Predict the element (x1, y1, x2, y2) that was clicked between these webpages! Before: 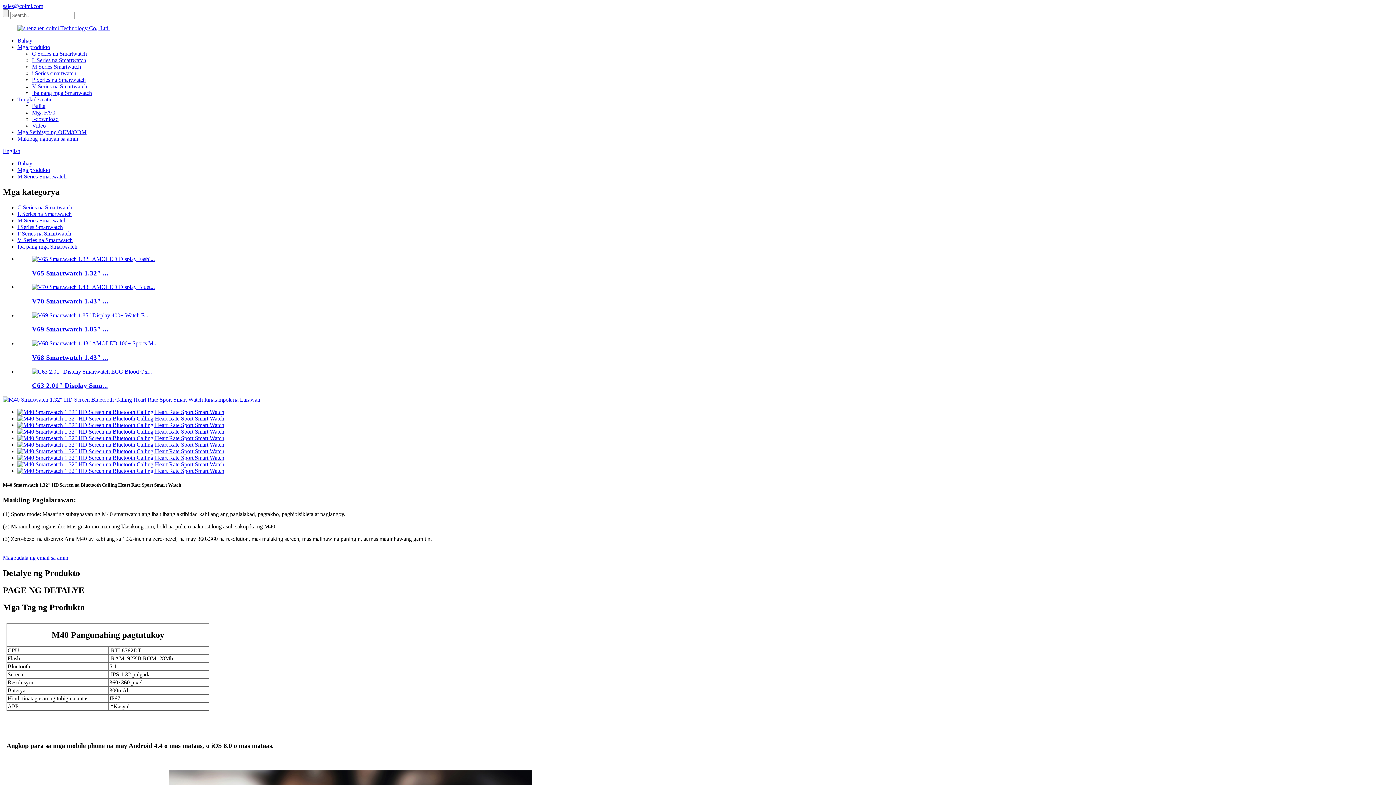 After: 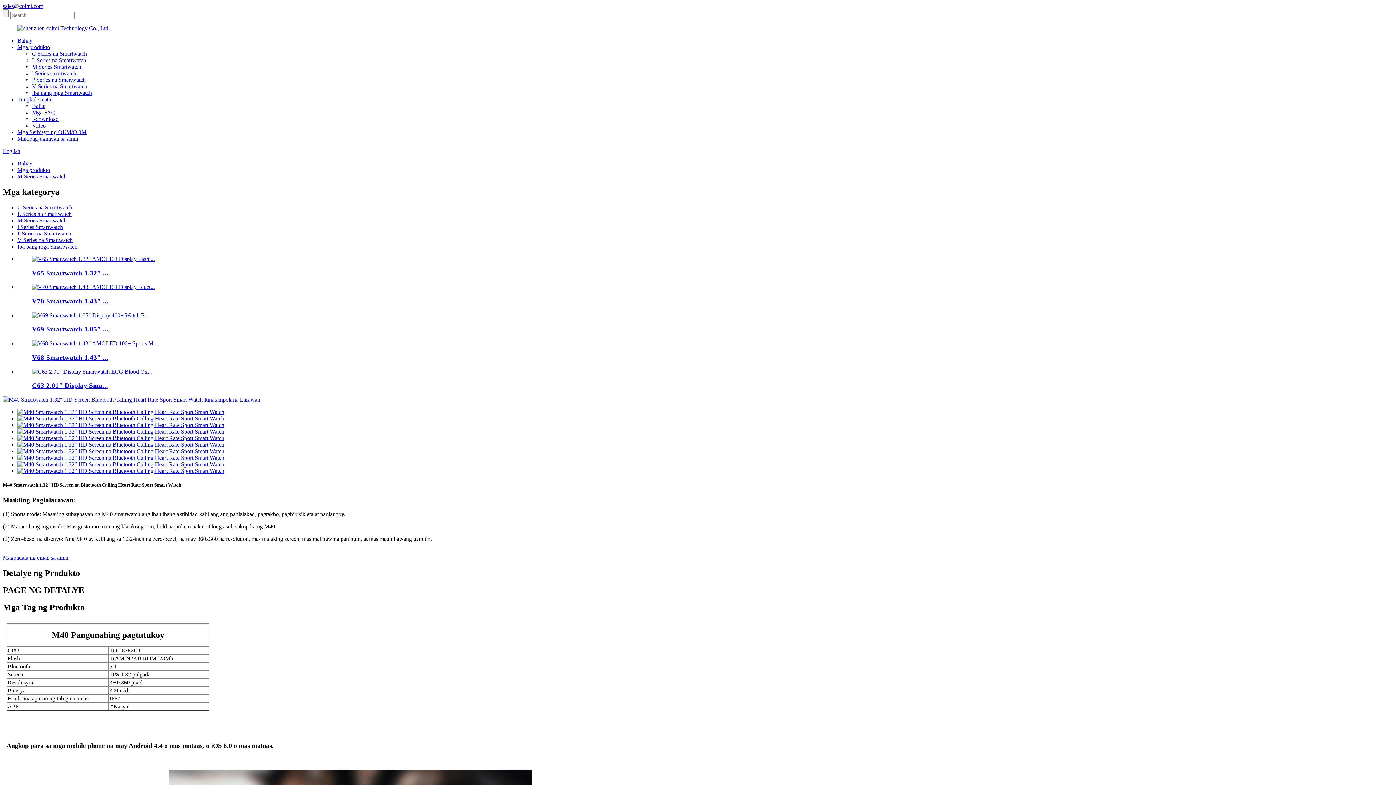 Action: label: sales@colmi.com bbox: (2, 2, 43, 9)